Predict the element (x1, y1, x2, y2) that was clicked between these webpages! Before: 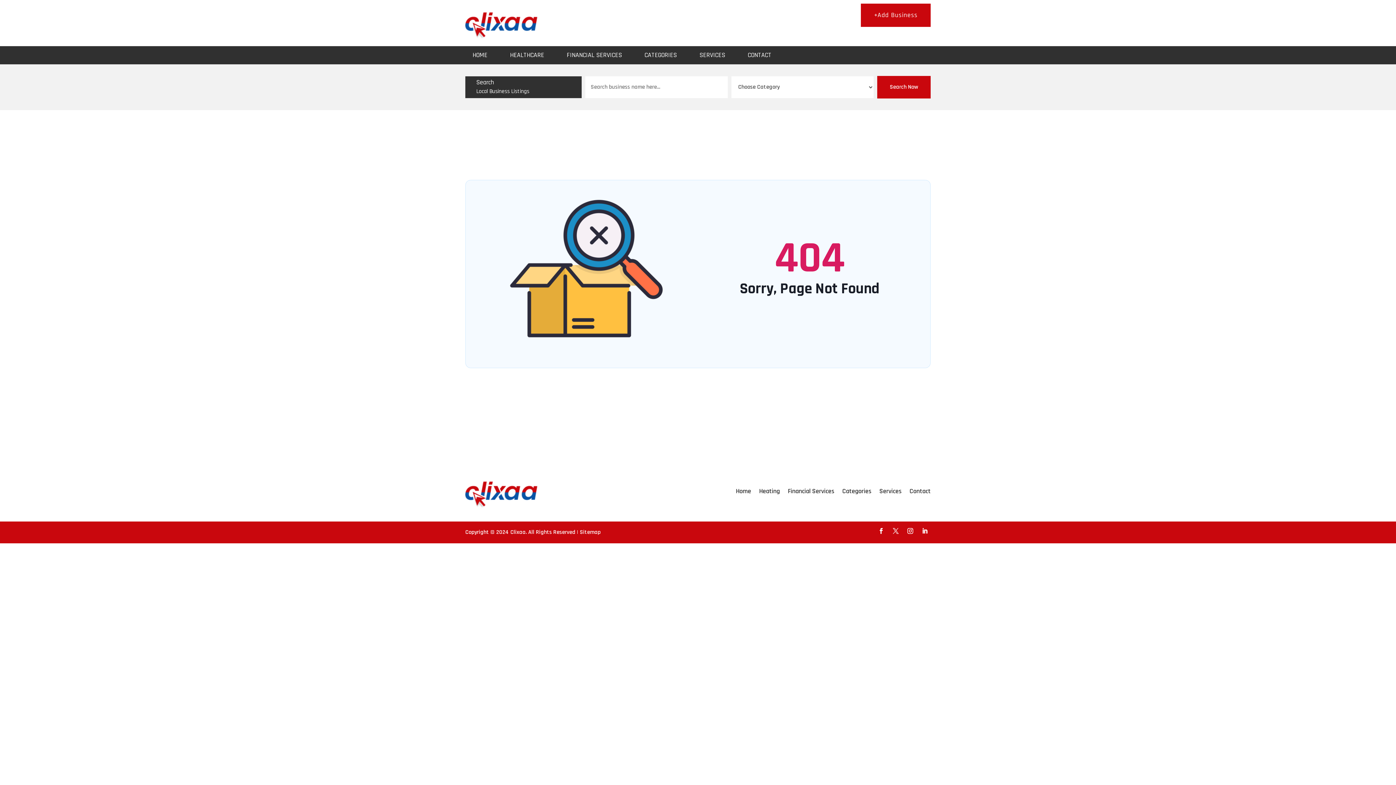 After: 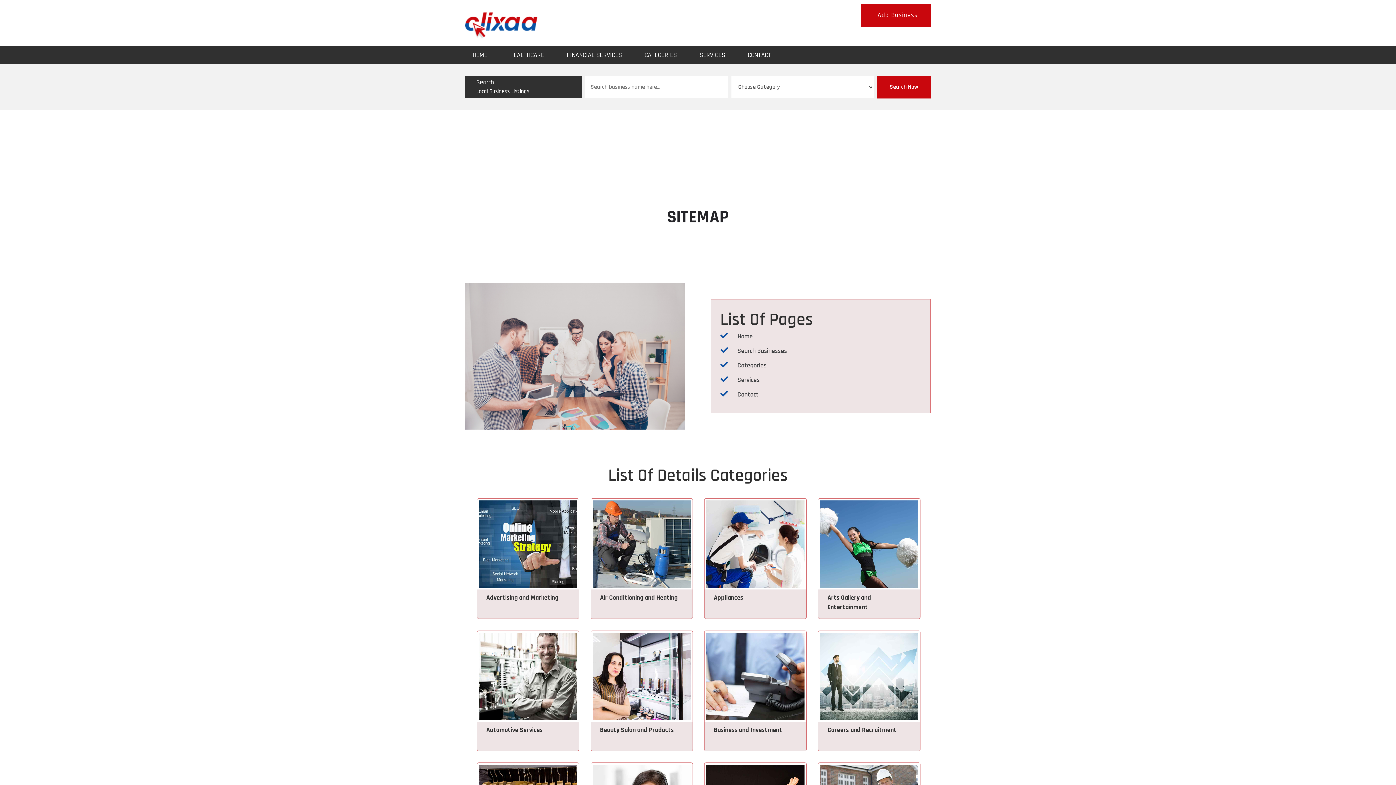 Action: bbox: (580, 528, 600, 536) label: Sitemap